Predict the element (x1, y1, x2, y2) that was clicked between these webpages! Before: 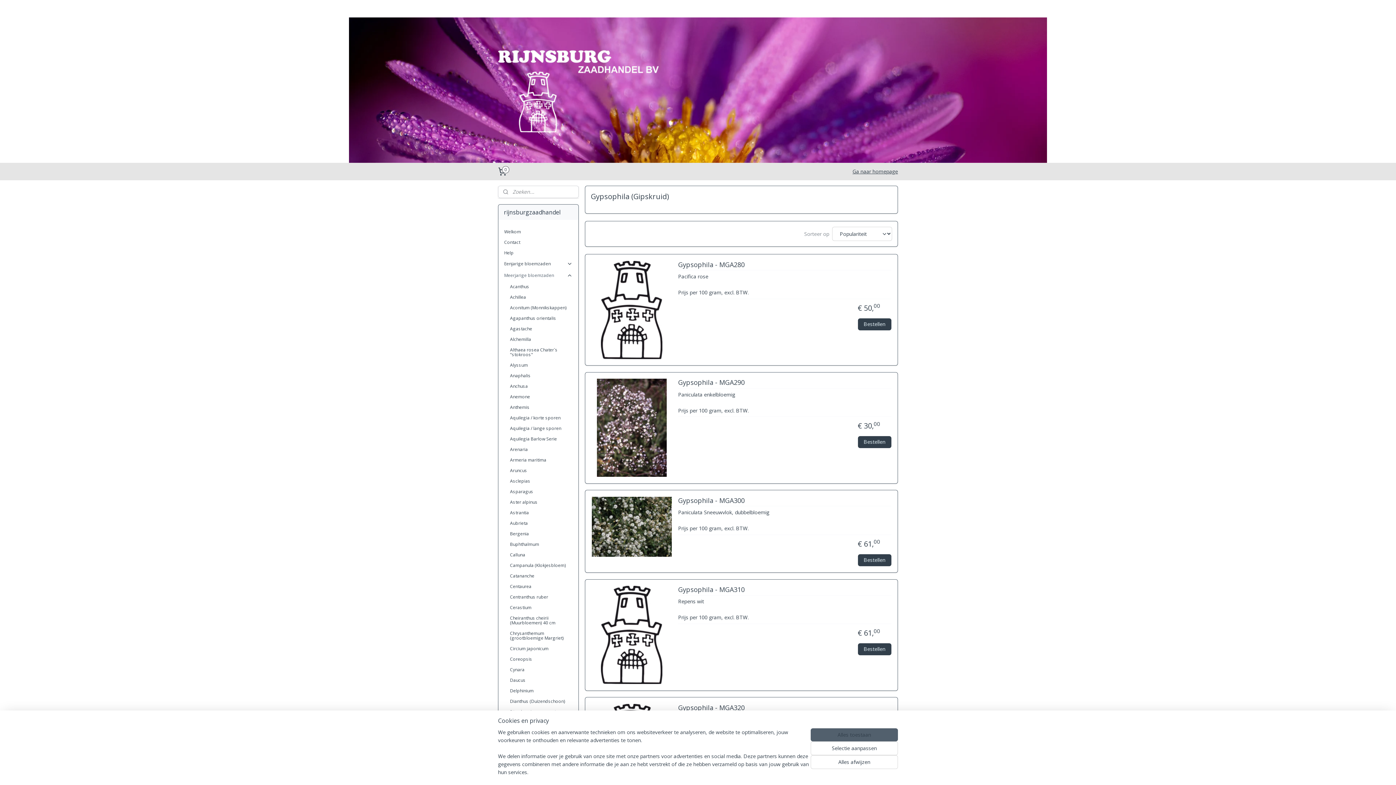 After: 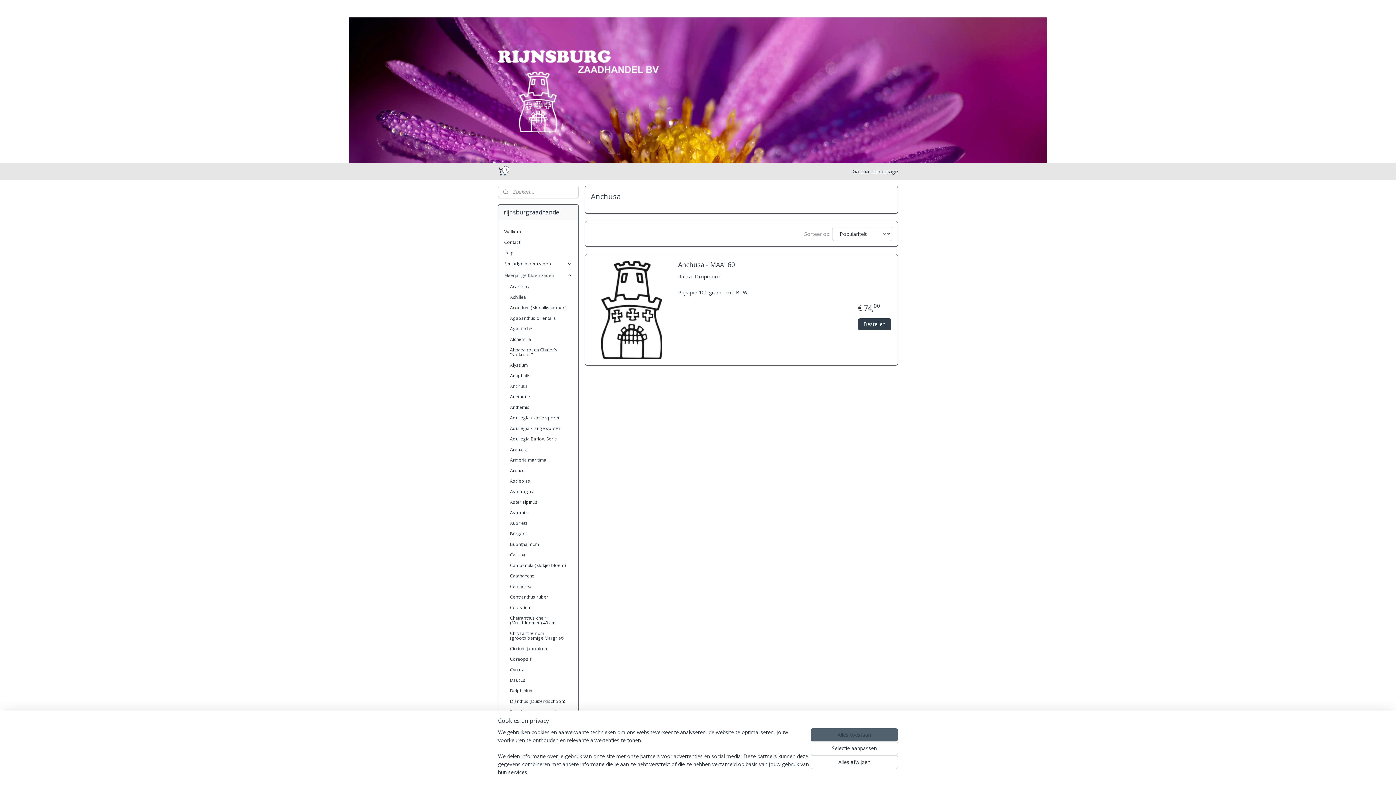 Action: label: Anchusa bbox: (504, 381, 578, 391)